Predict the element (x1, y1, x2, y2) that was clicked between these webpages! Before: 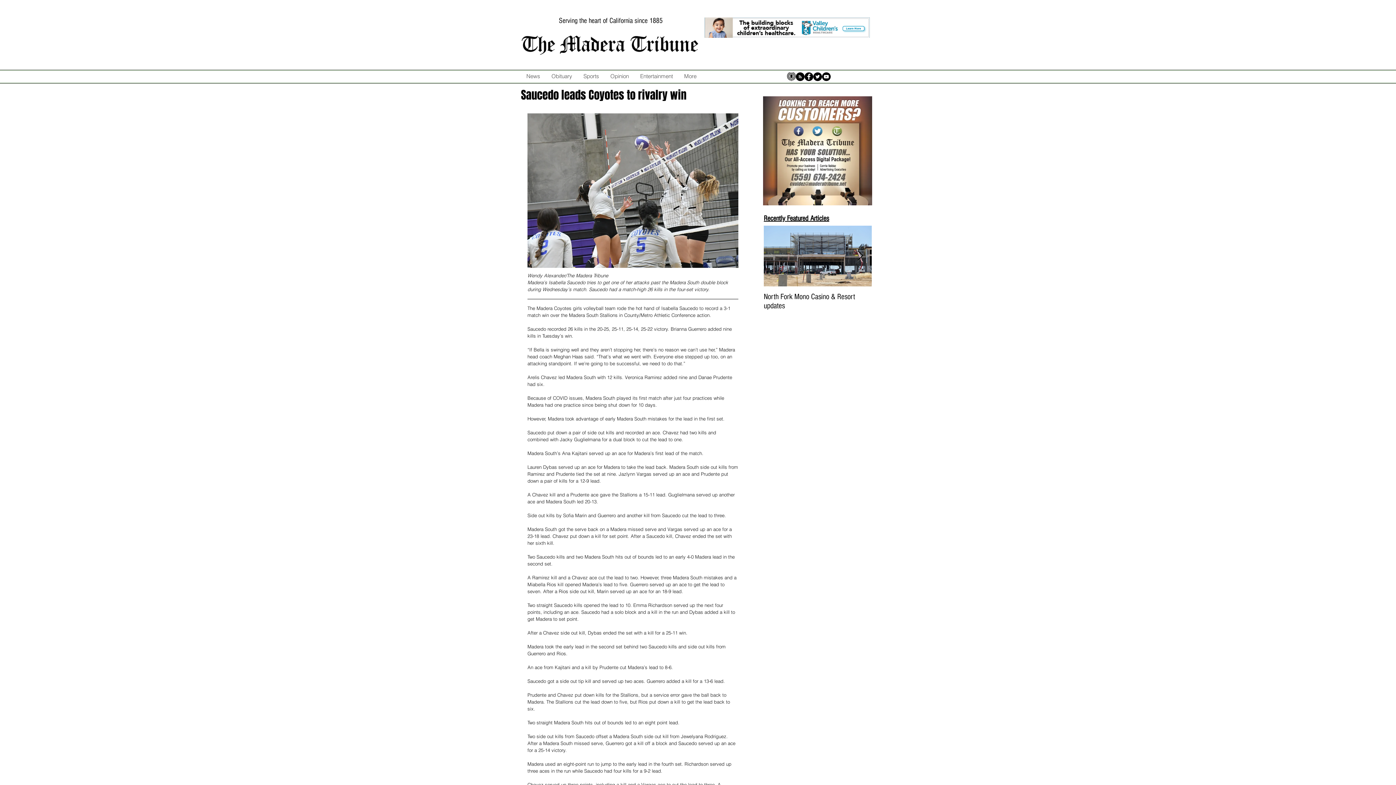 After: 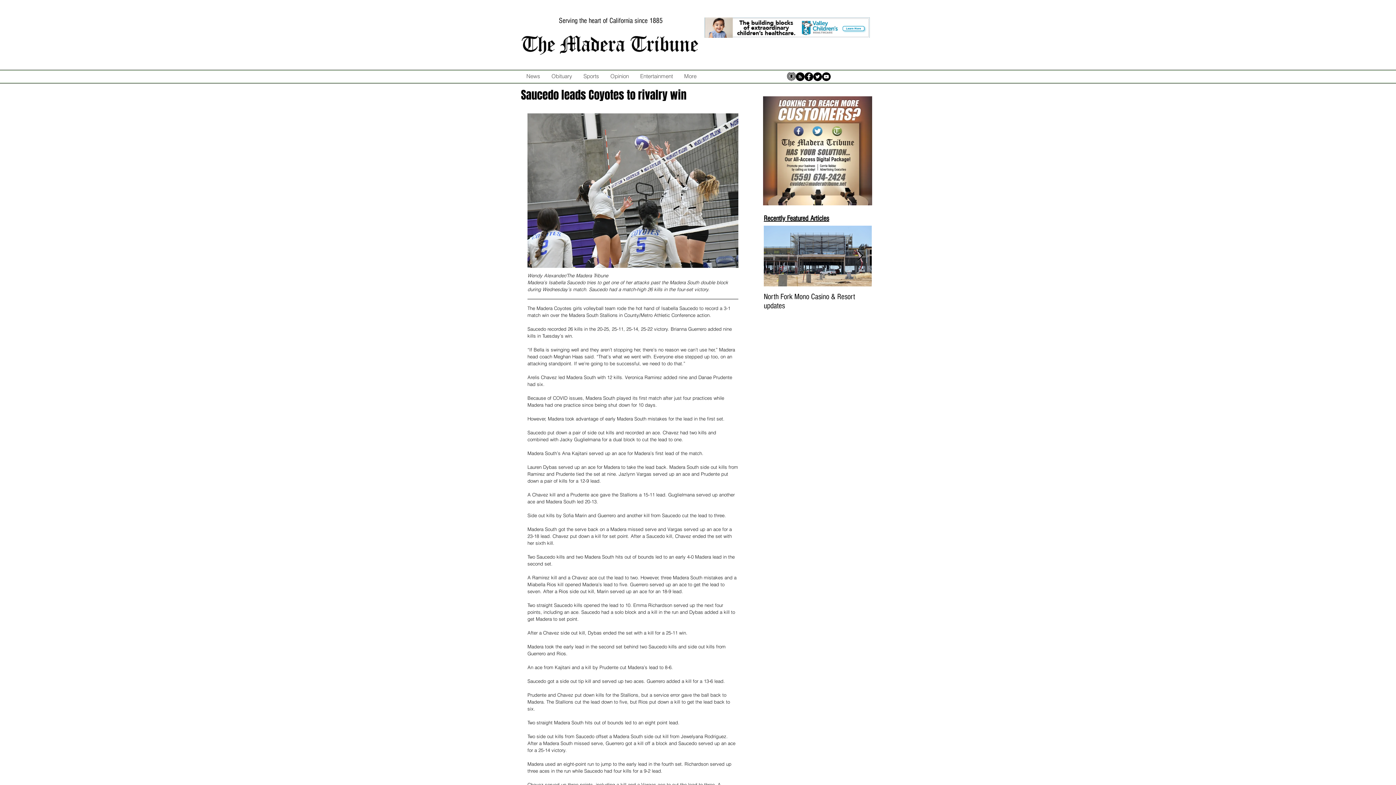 Action: bbox: (857, 250, 863, 261) label: Next Item